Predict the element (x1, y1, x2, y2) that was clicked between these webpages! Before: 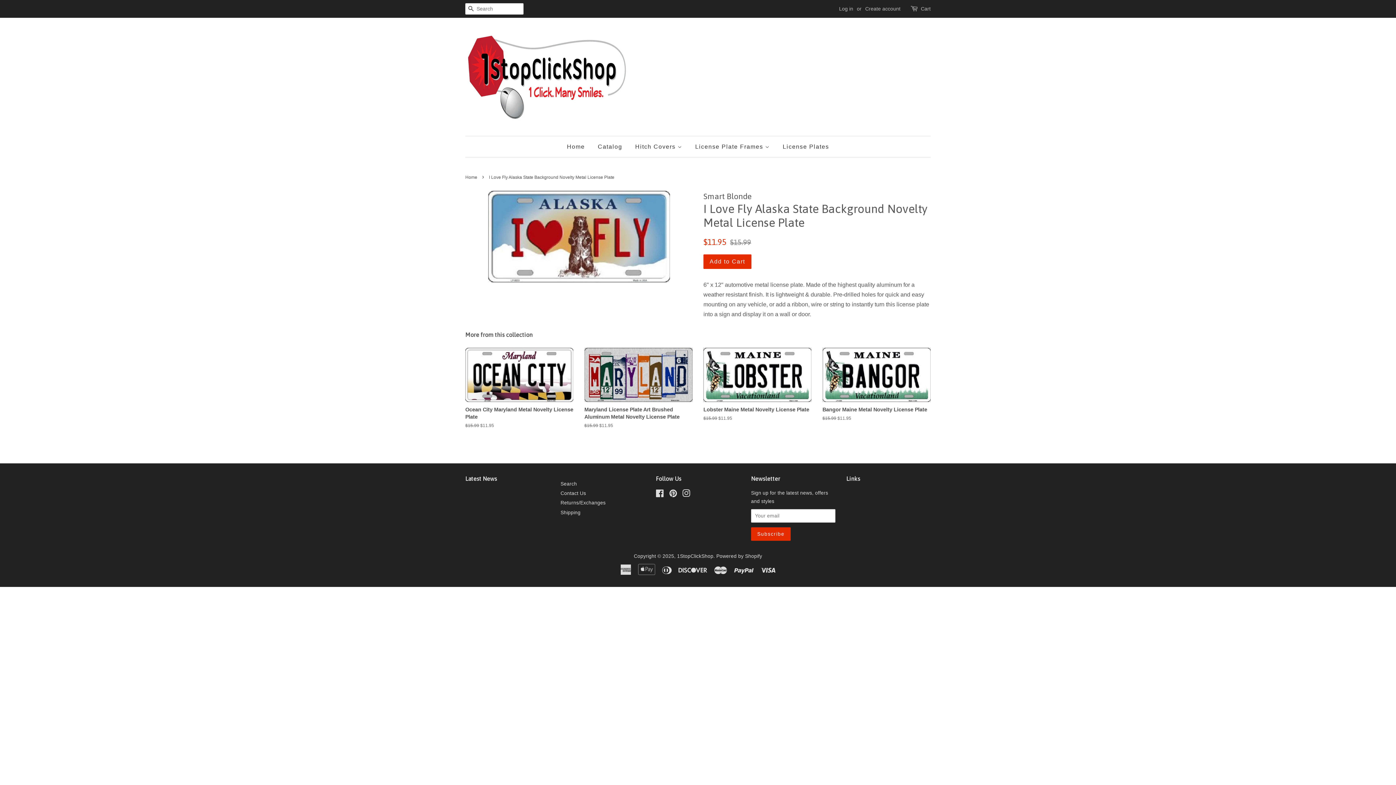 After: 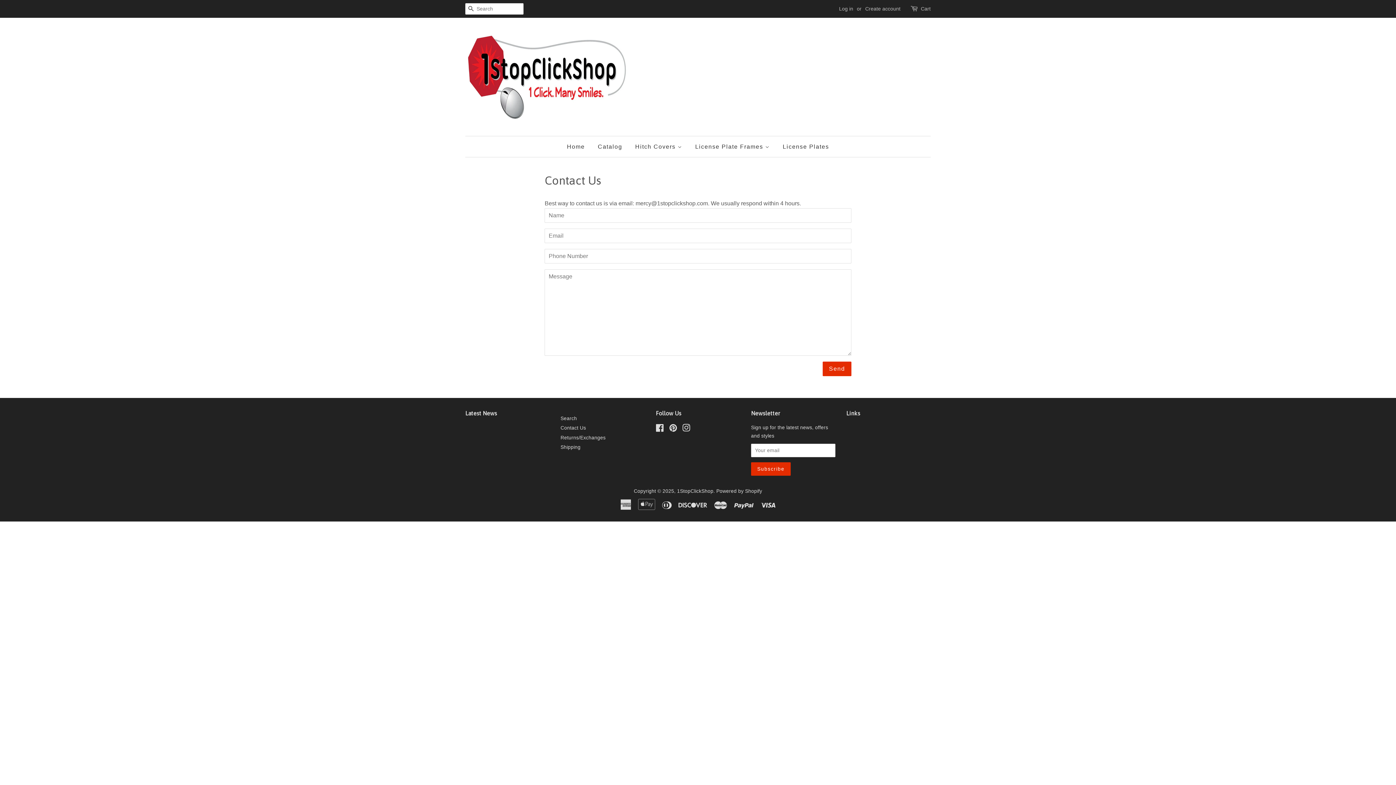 Action: bbox: (560, 490, 586, 496) label: Contact Us